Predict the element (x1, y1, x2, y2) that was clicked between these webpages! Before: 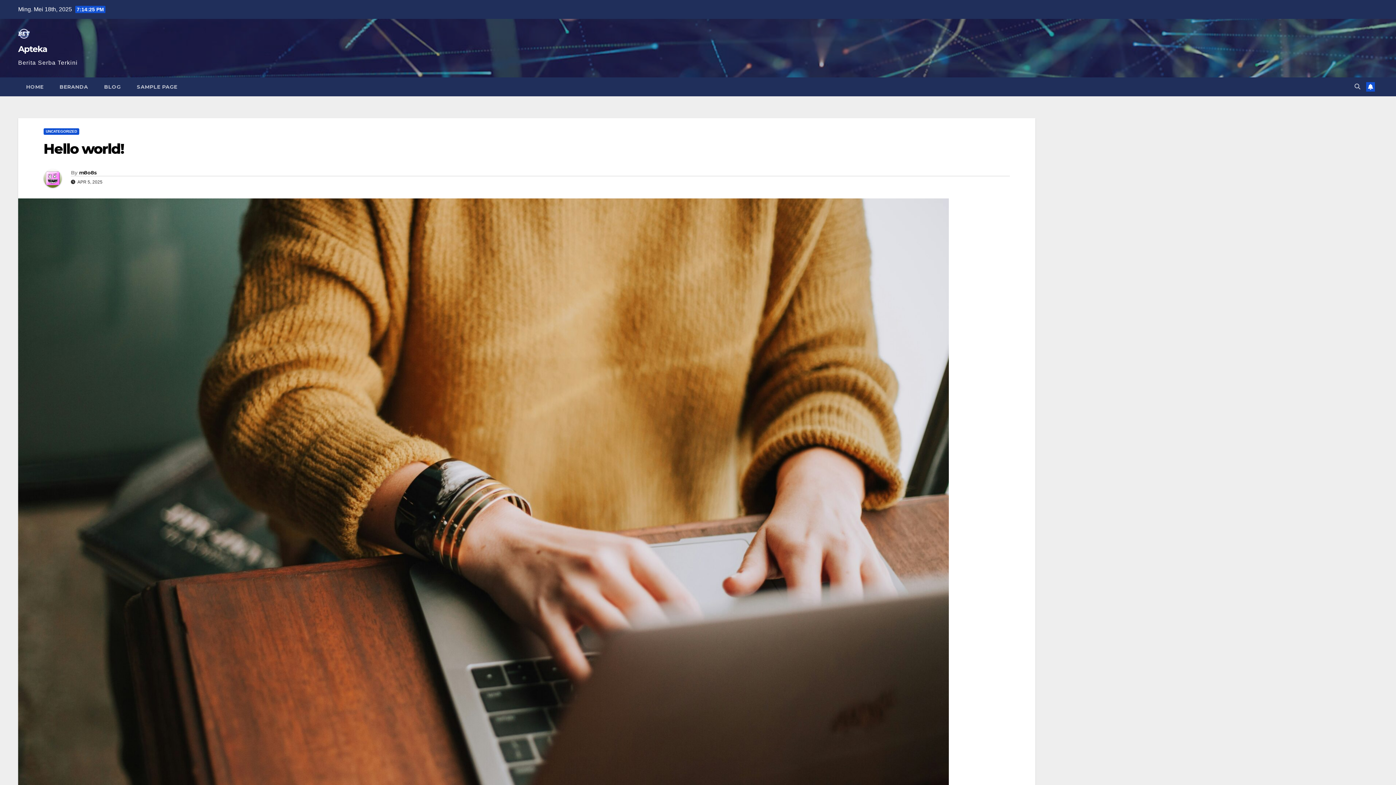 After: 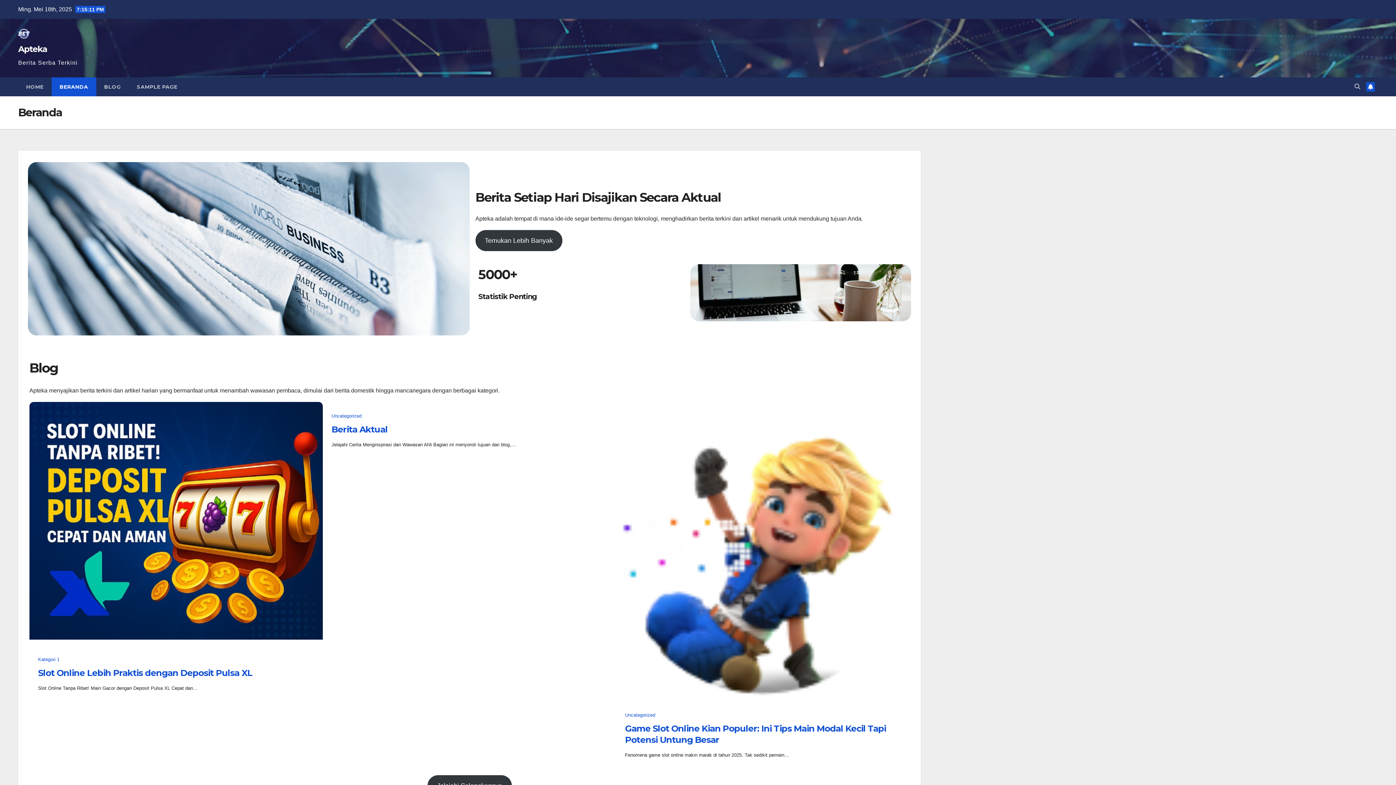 Action: label: BERANDA bbox: (51, 77, 96, 96)